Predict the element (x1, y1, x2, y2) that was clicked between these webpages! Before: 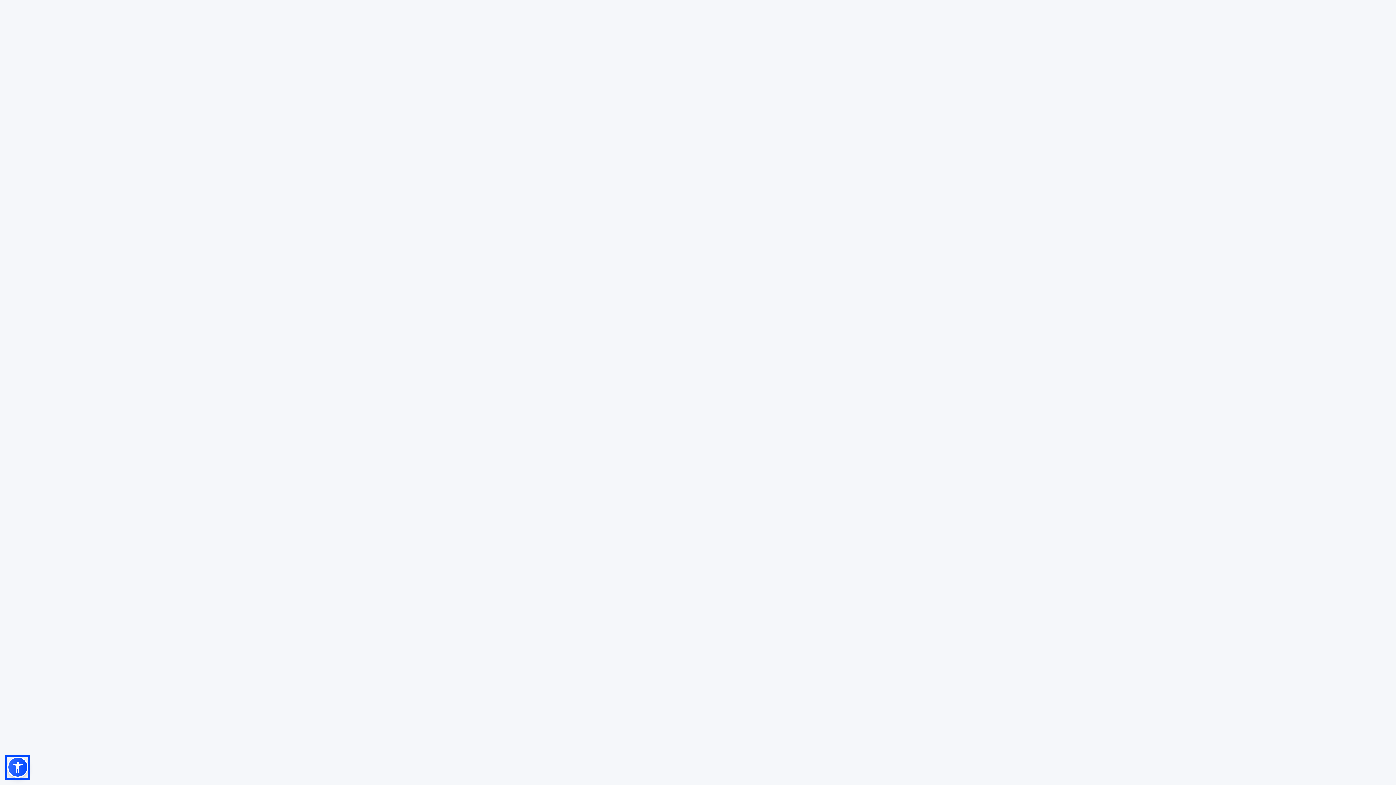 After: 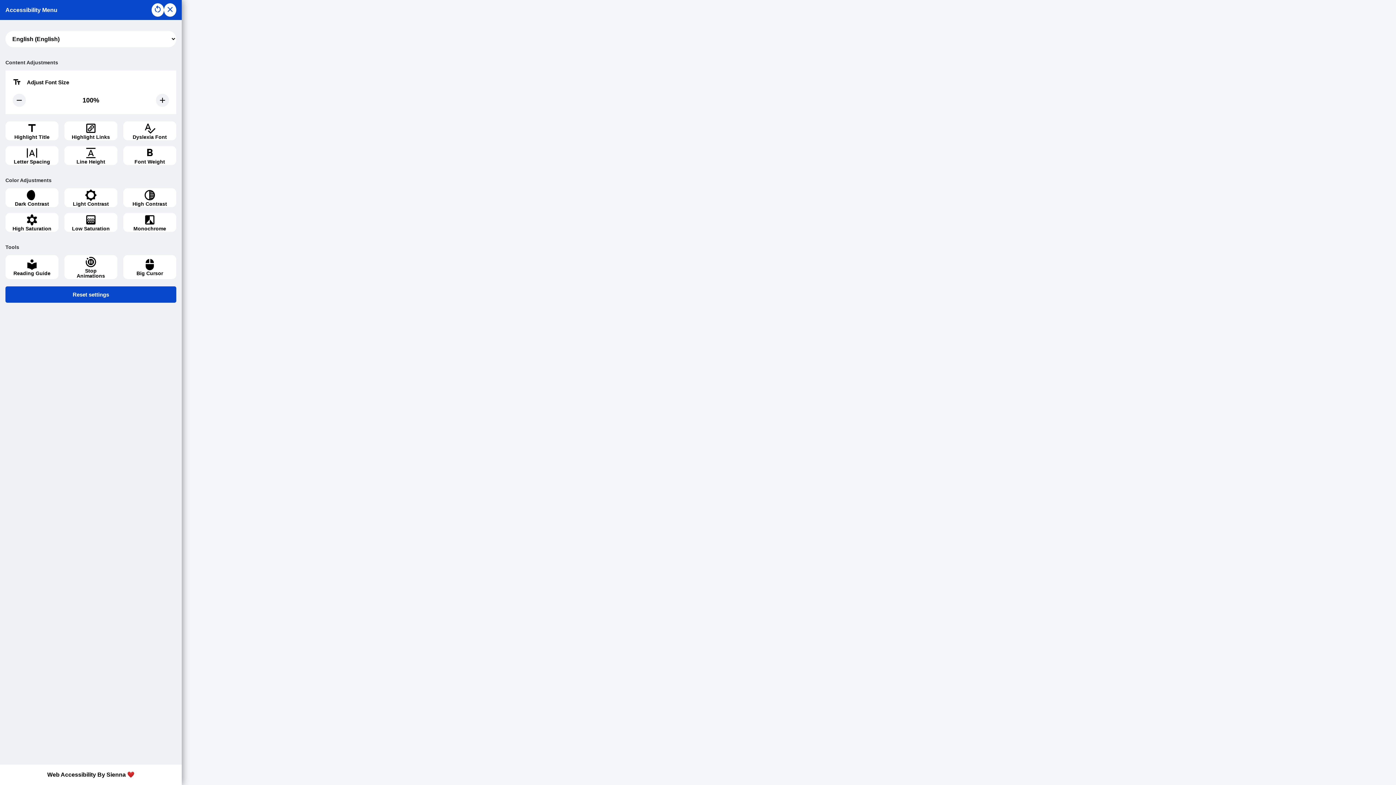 Action: bbox: (7, 757, 28, 778)